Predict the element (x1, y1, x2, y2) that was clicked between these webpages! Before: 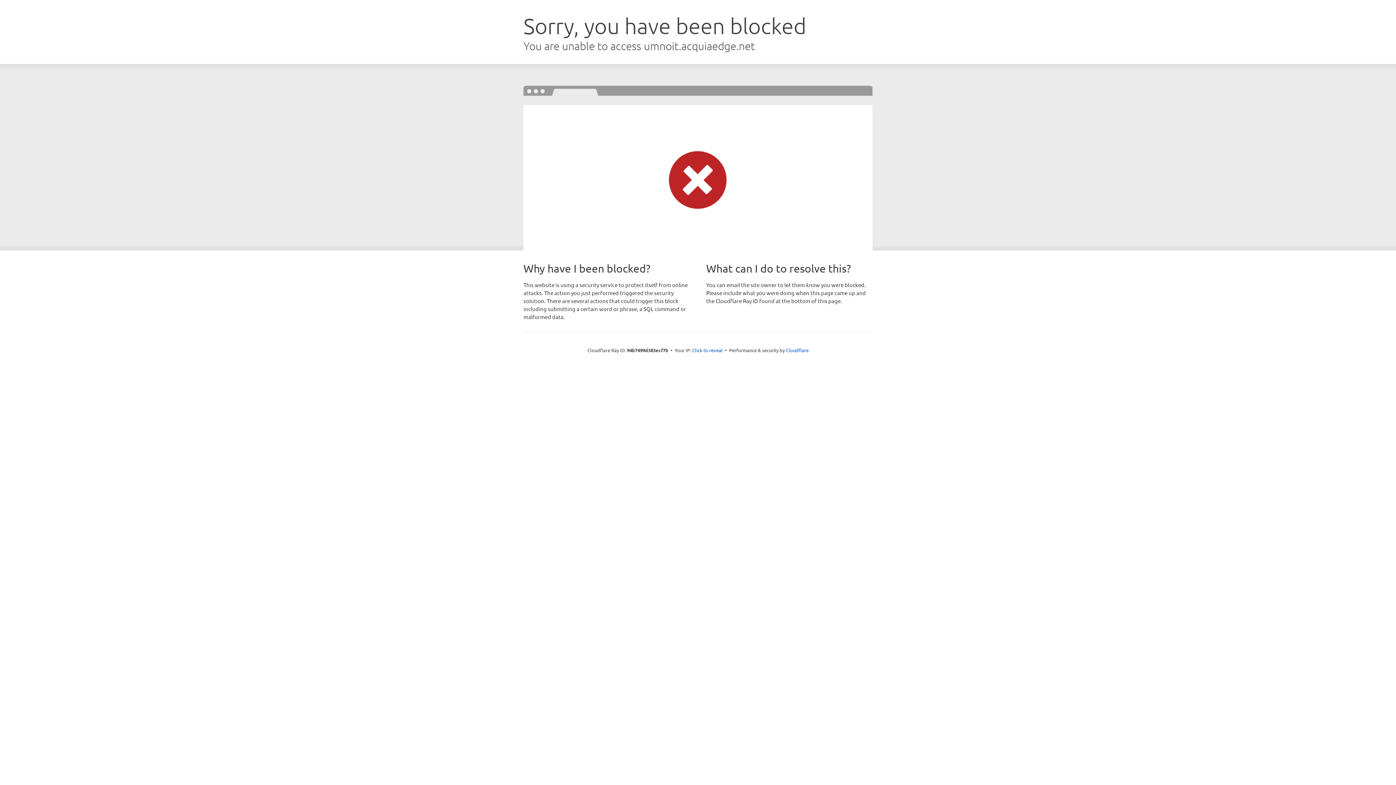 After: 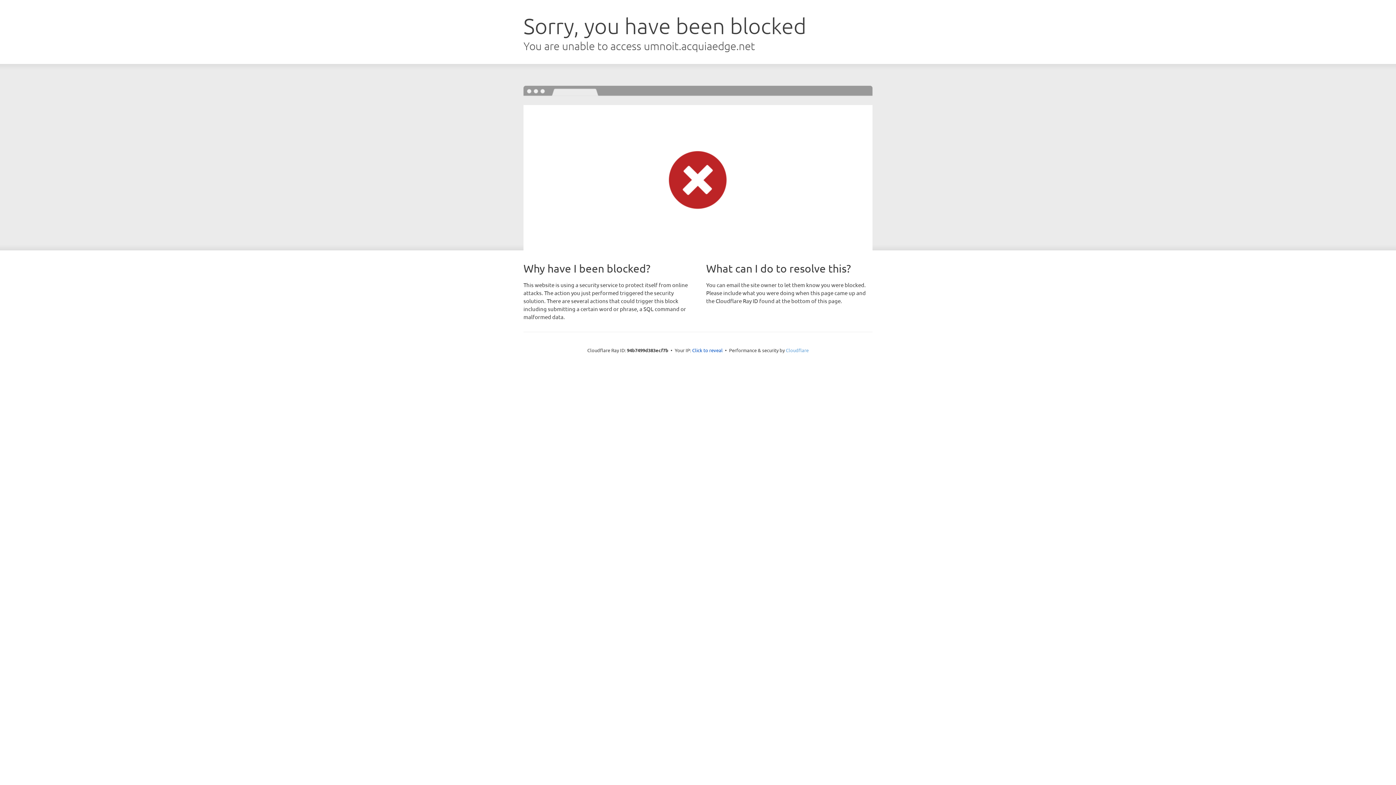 Action: bbox: (786, 347, 808, 353) label: Cloudflare